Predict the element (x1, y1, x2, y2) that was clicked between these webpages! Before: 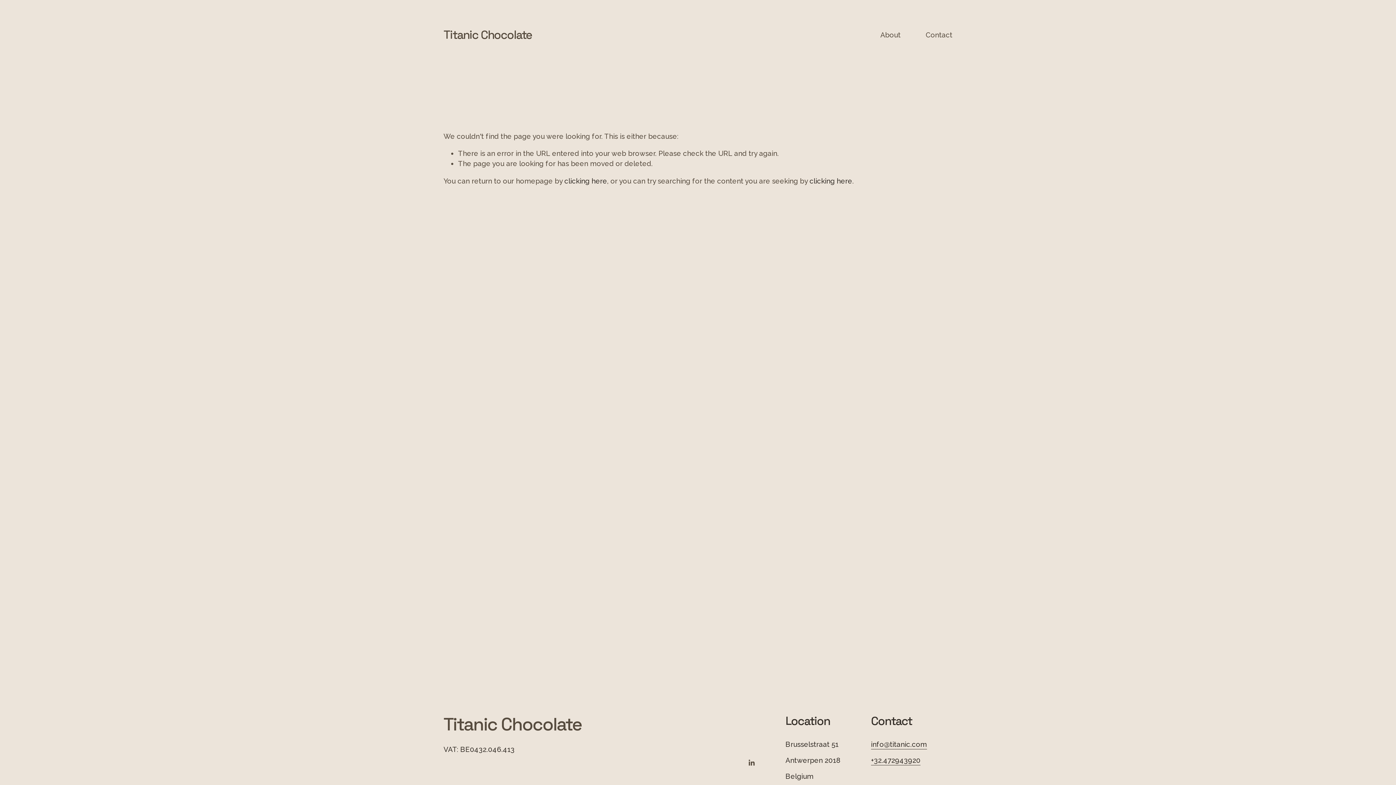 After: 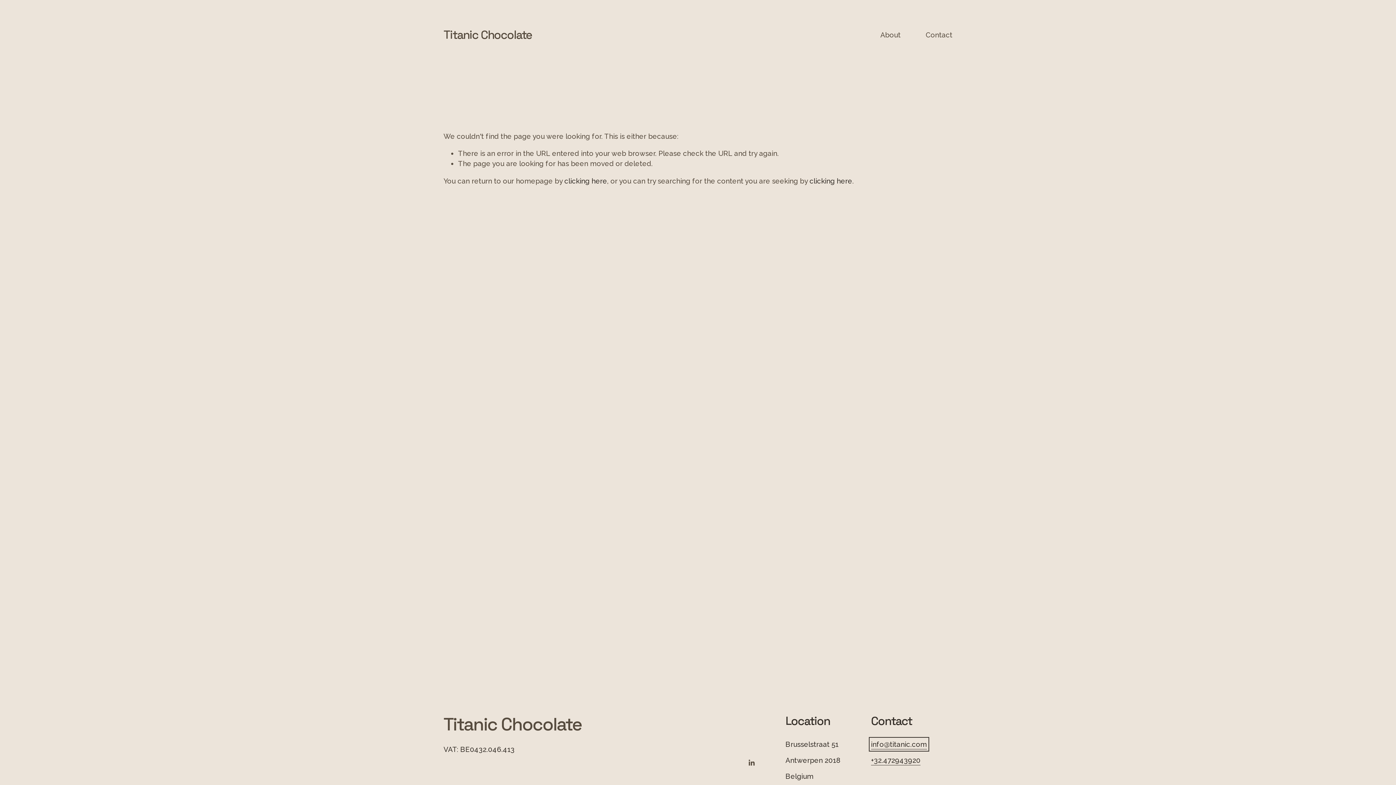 Action: bbox: (871, 739, 927, 749) label: info@titanic.com